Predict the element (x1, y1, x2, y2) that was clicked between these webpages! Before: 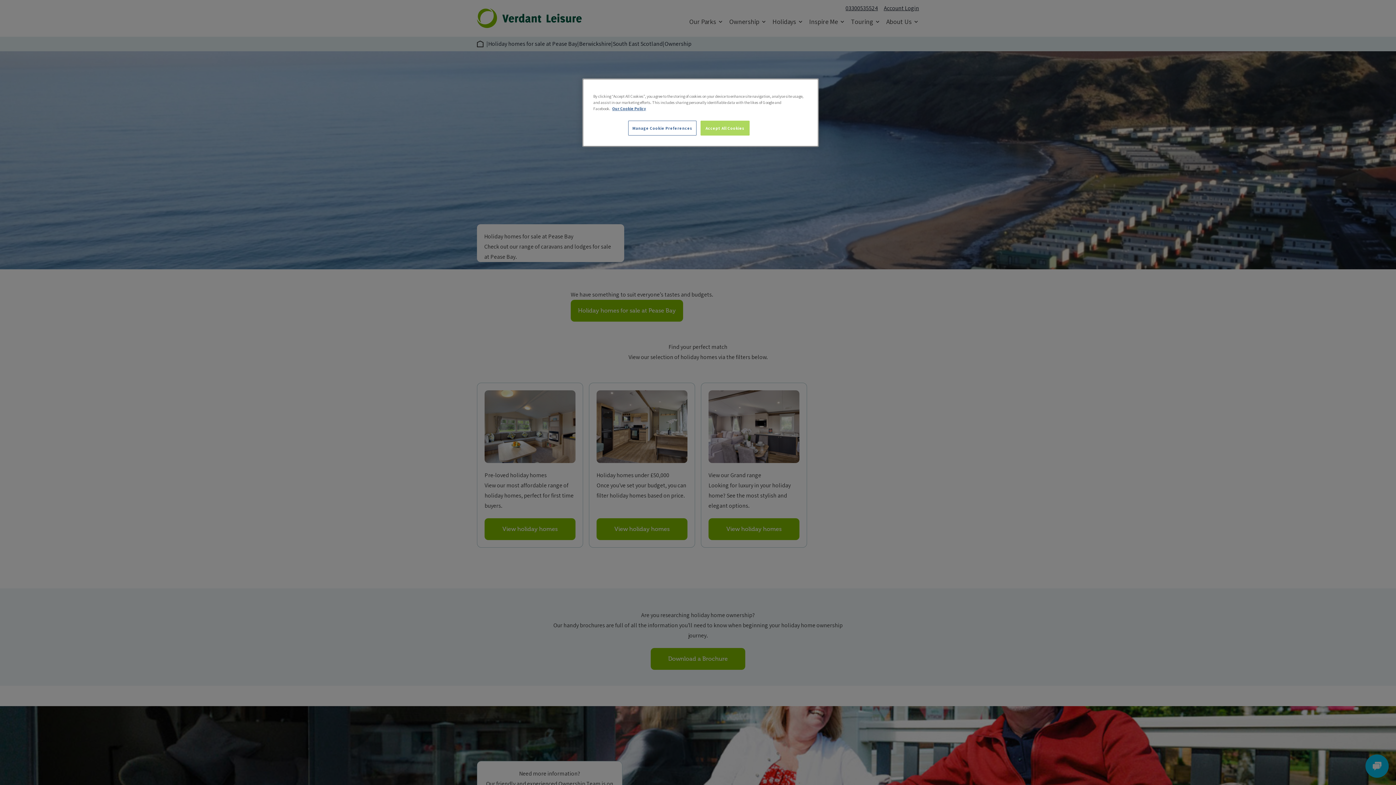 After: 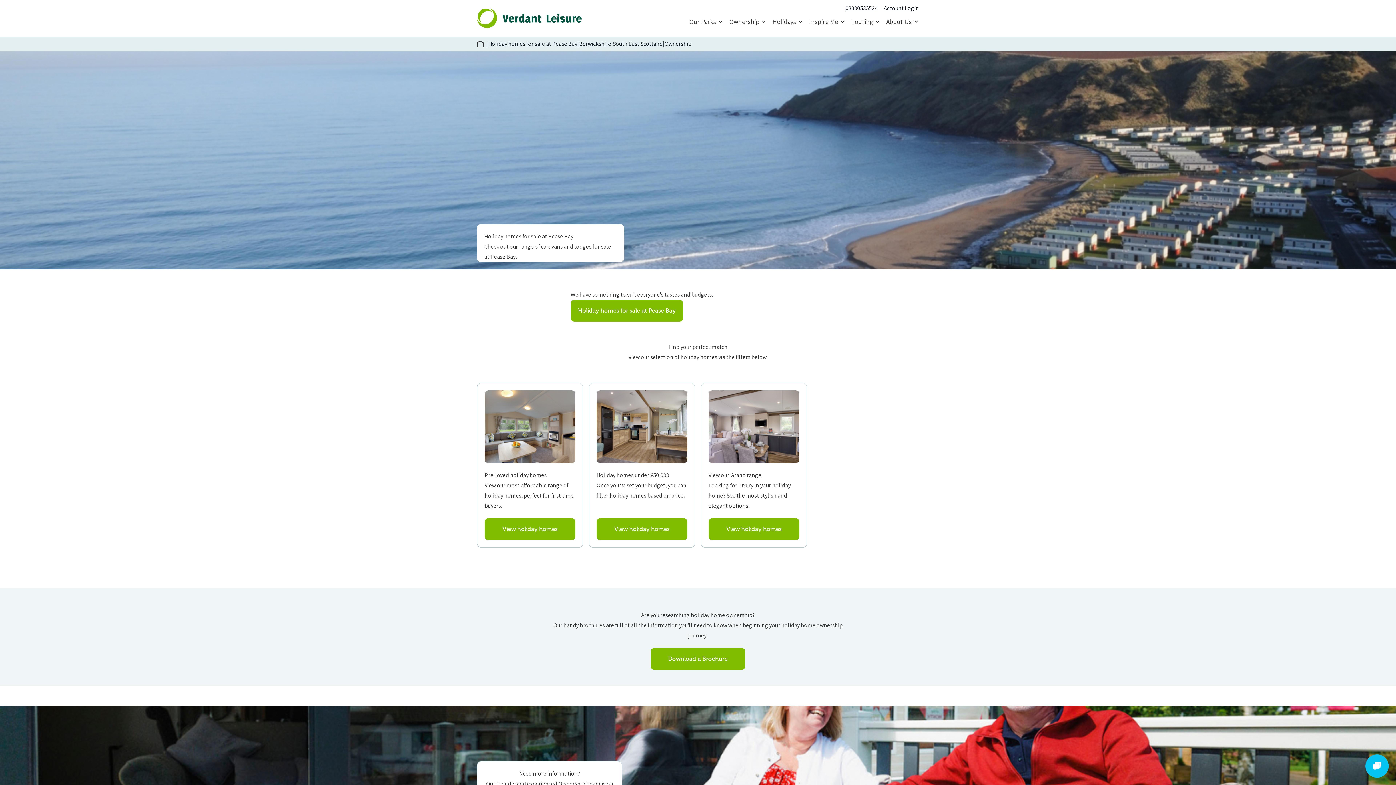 Action: label: Accept All Cookies bbox: (700, 120, 749, 135)